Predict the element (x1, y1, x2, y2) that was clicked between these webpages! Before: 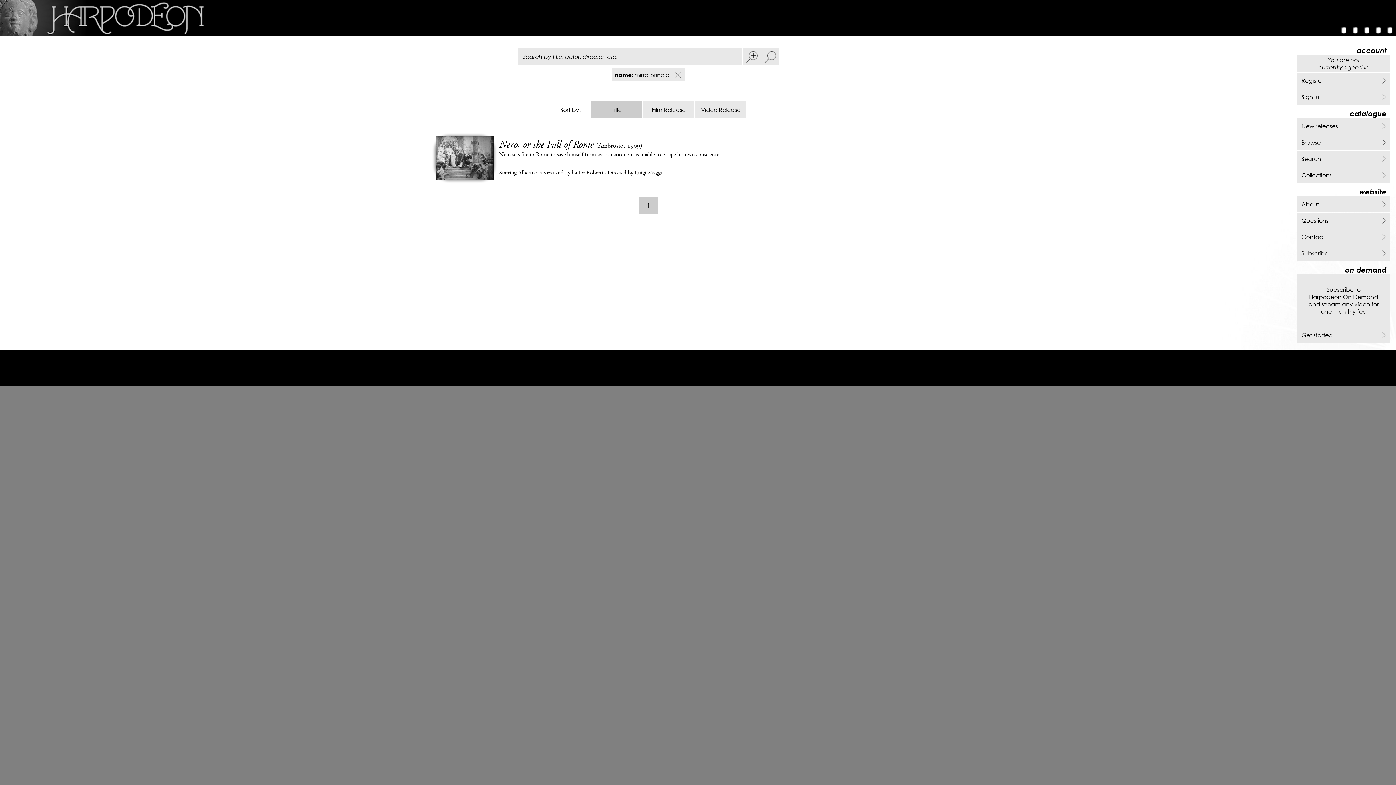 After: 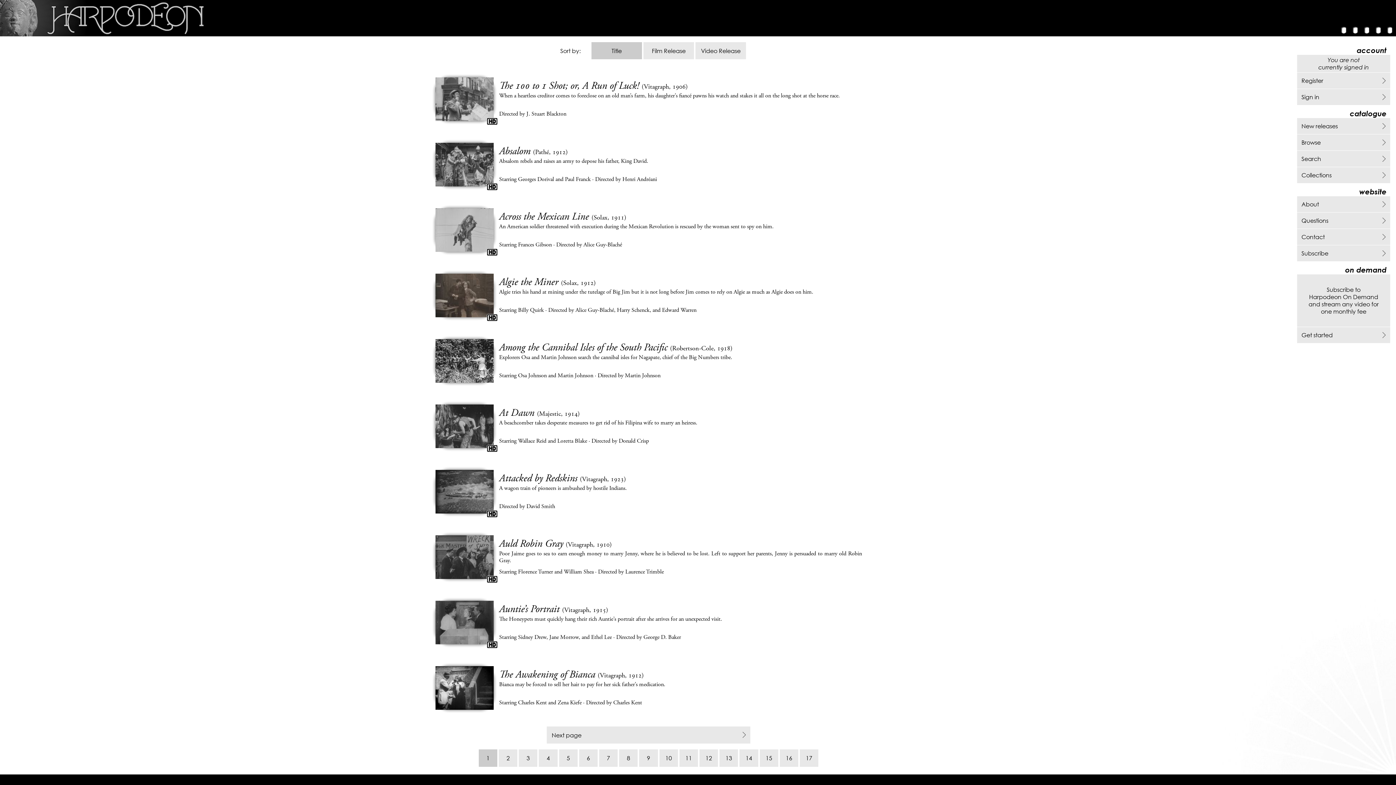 Action: bbox: (1301, 138, 1321, 146) label: Browse